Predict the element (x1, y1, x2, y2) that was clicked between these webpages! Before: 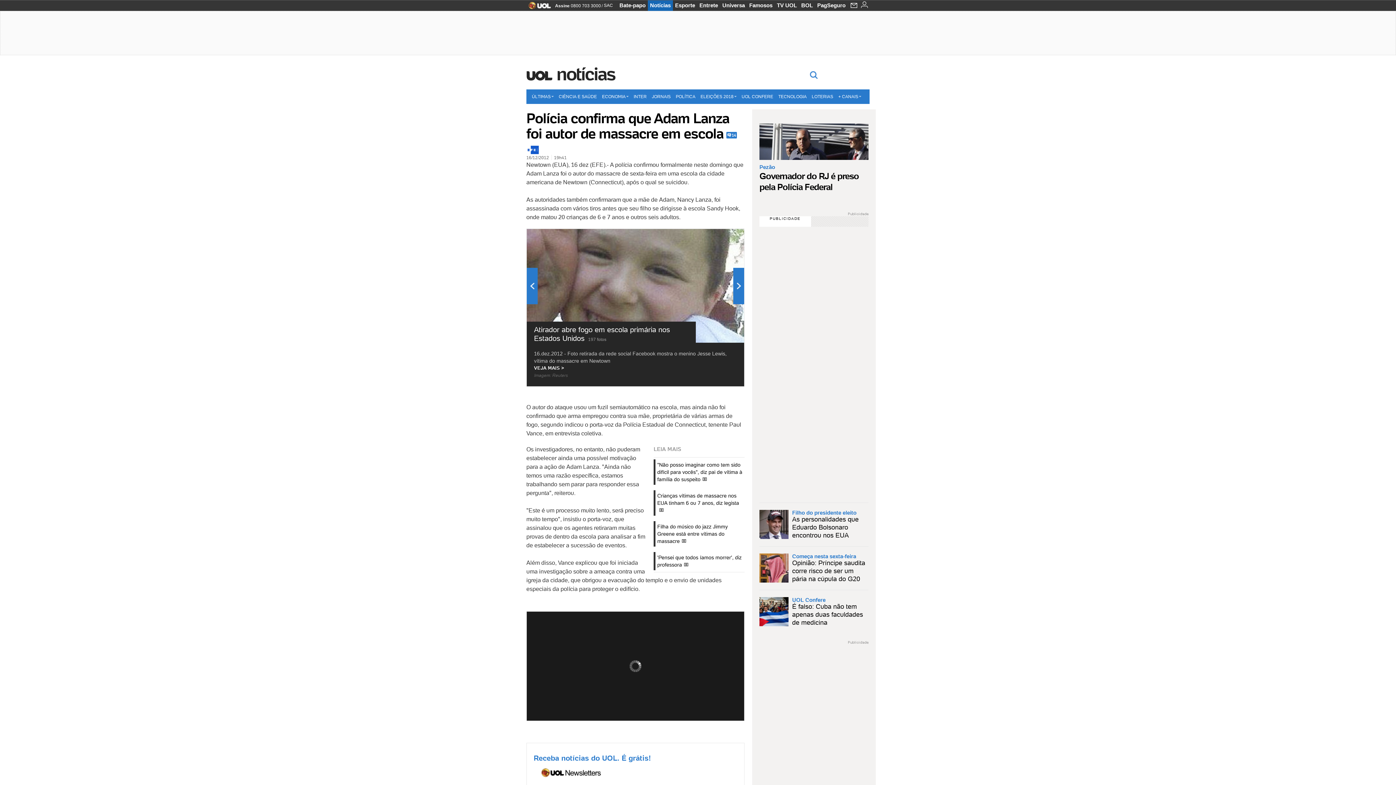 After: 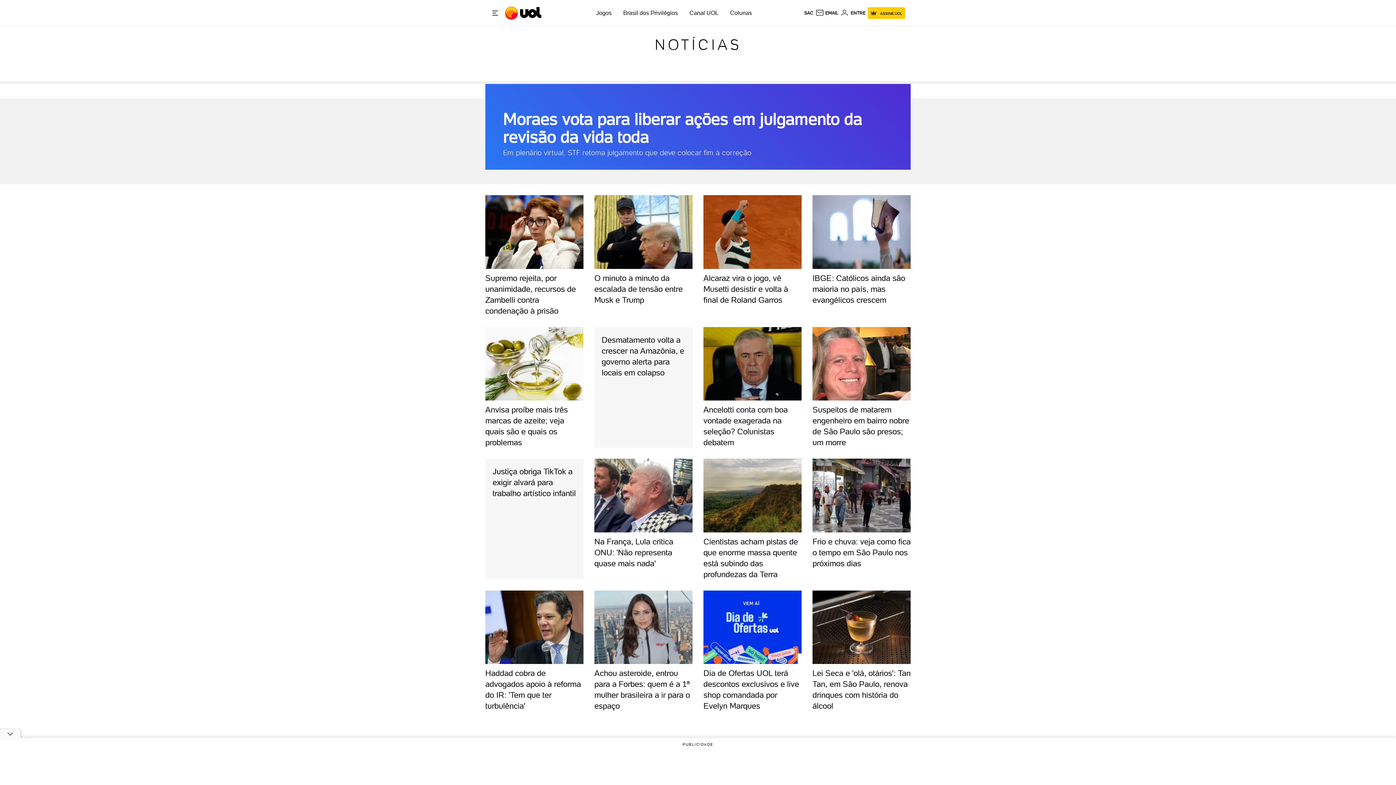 Action: label: notícias bbox: (556, 67, 615, 81)